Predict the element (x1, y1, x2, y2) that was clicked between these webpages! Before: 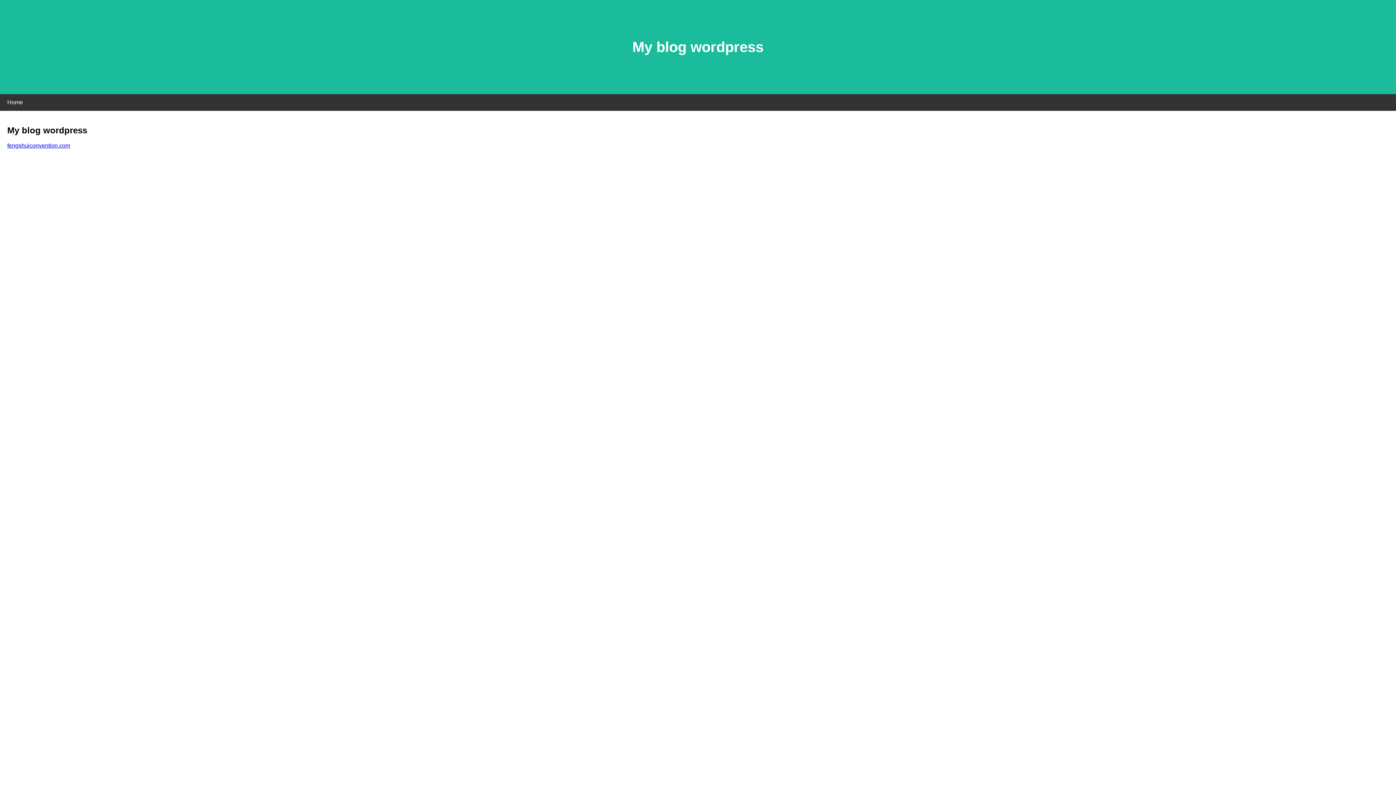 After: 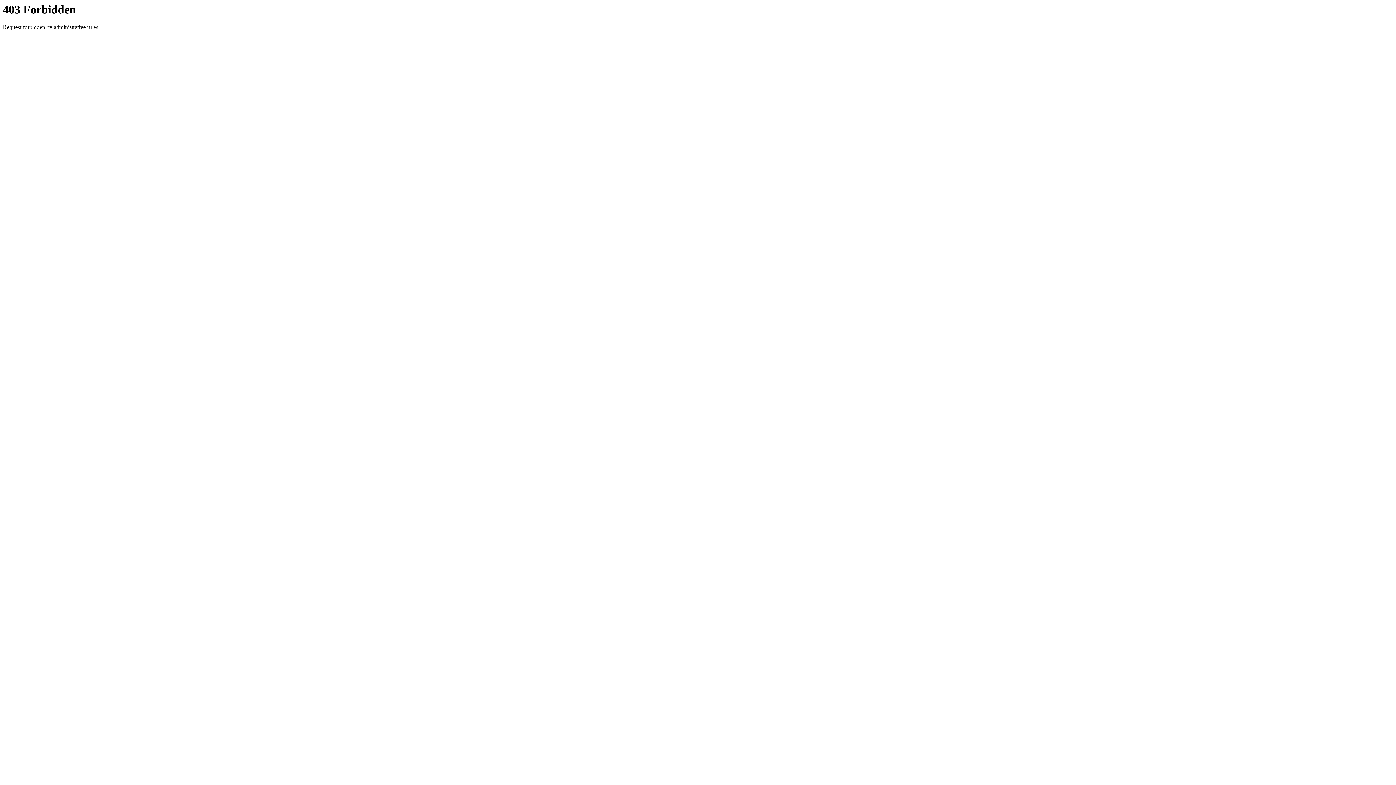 Action: label: fengshuiconvention.com bbox: (7, 142, 70, 148)